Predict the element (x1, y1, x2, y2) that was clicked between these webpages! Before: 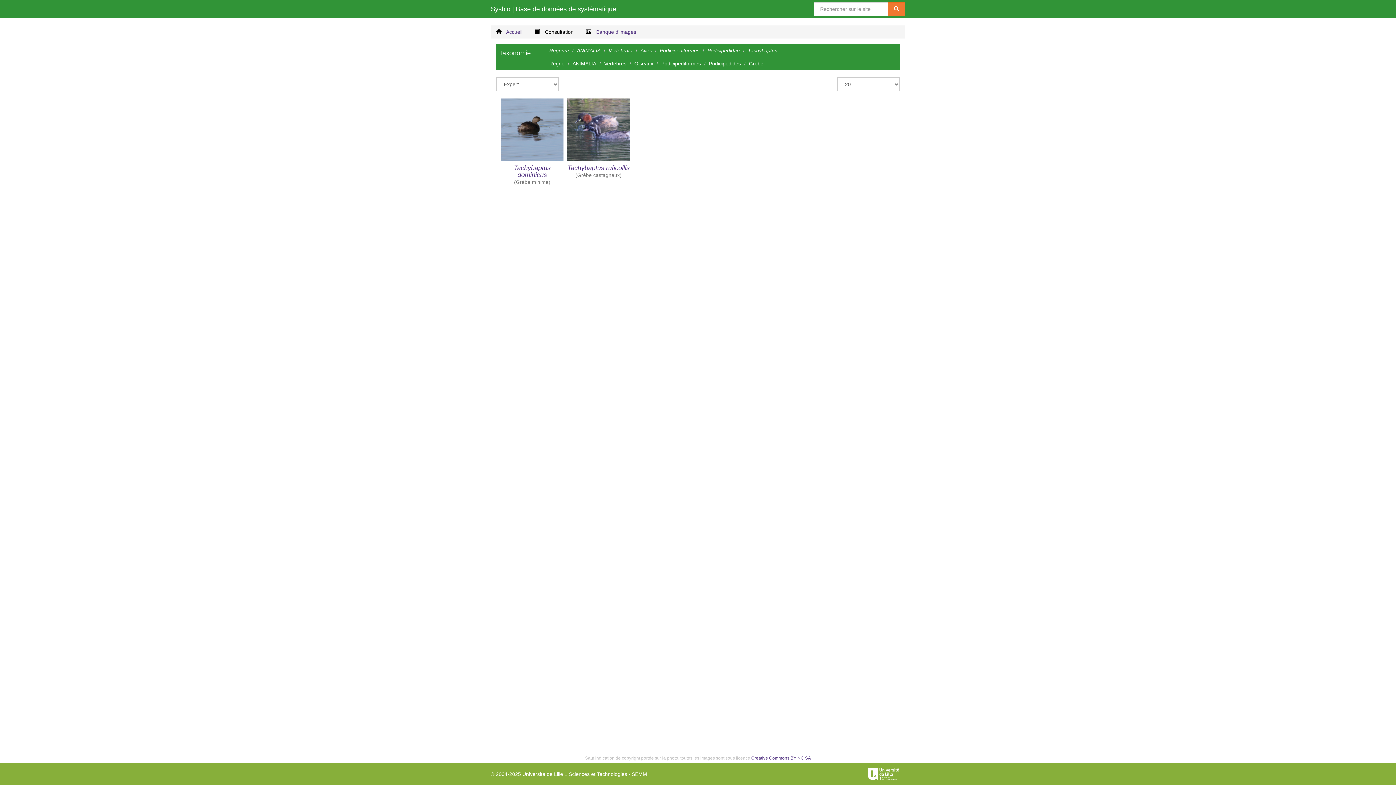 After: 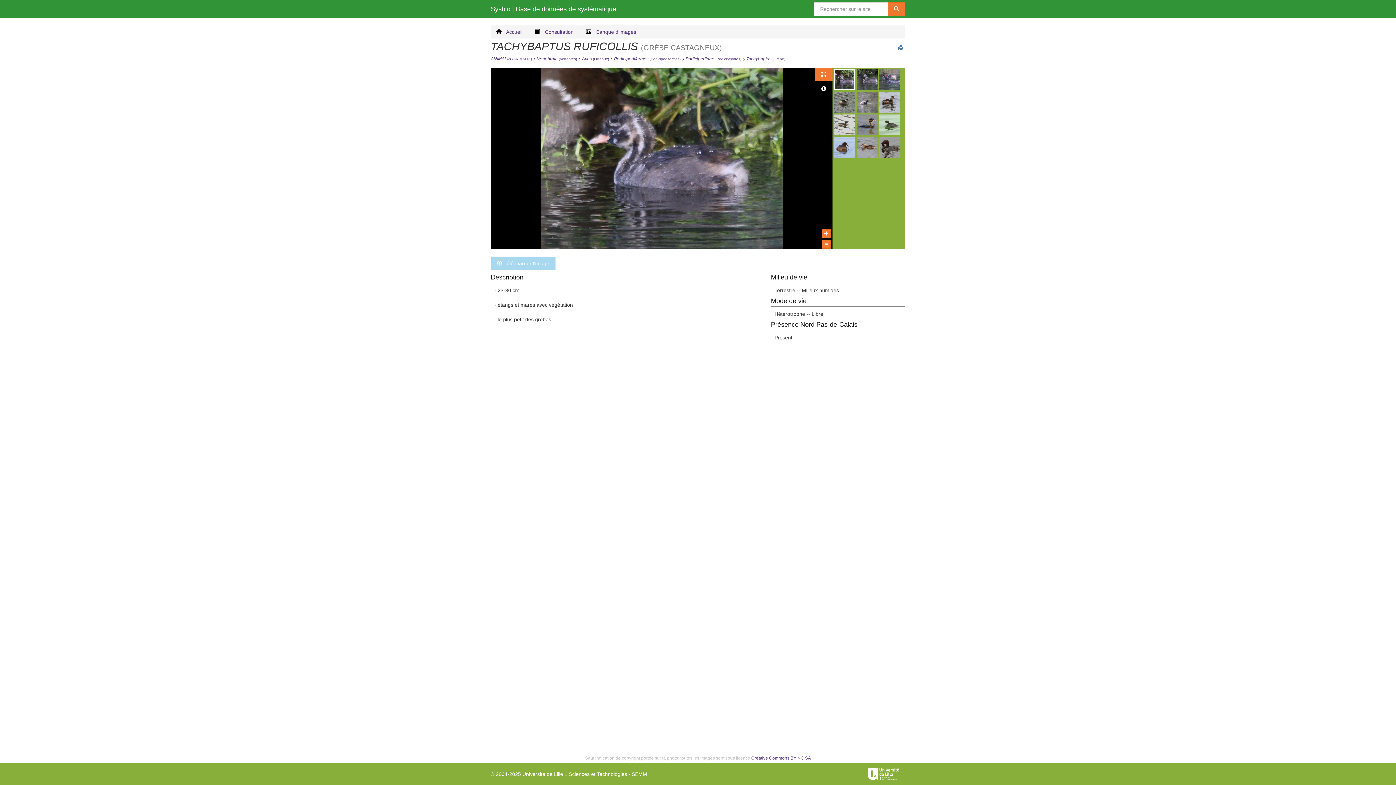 Action: label: Tachybaptus ruficollis
(Grèbe castagneux) bbox: (565, 96, 631, 191)